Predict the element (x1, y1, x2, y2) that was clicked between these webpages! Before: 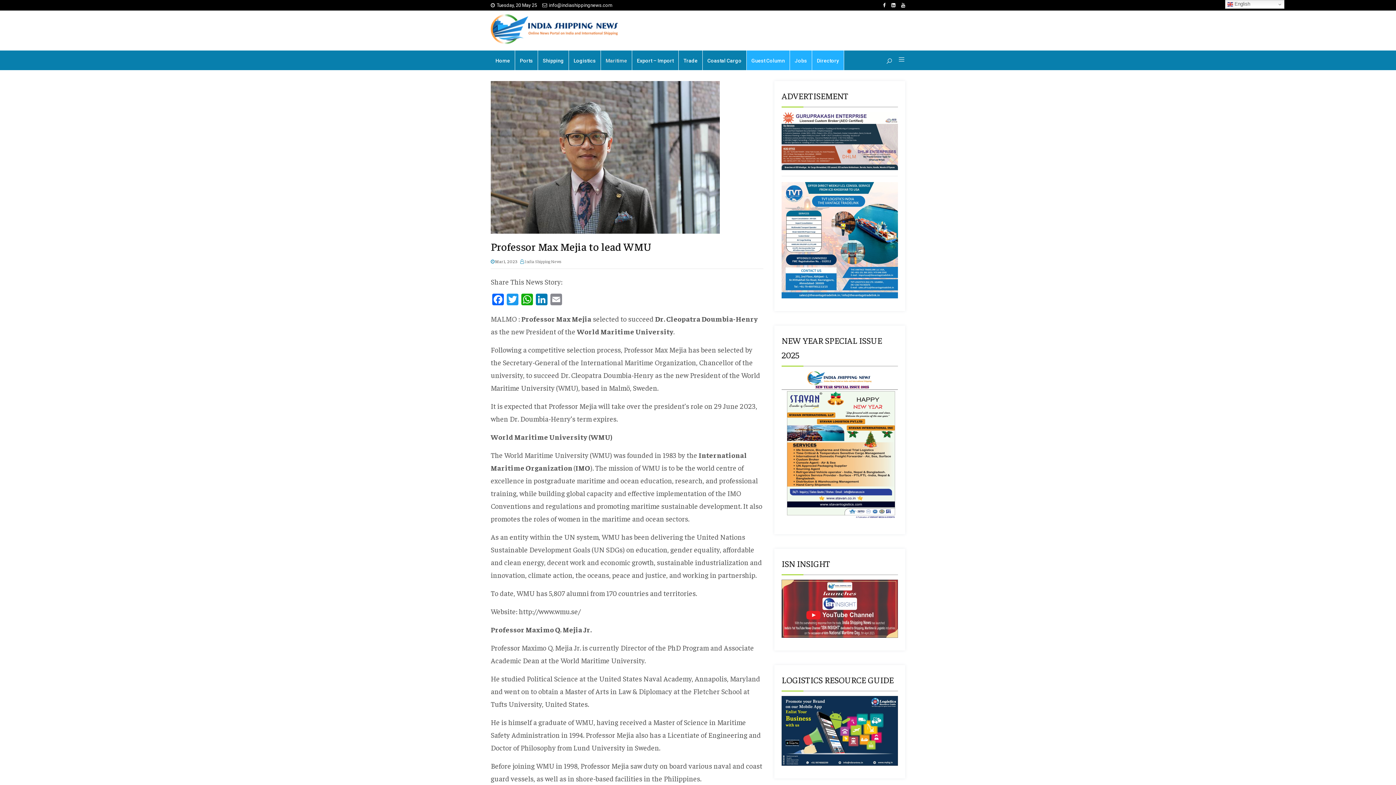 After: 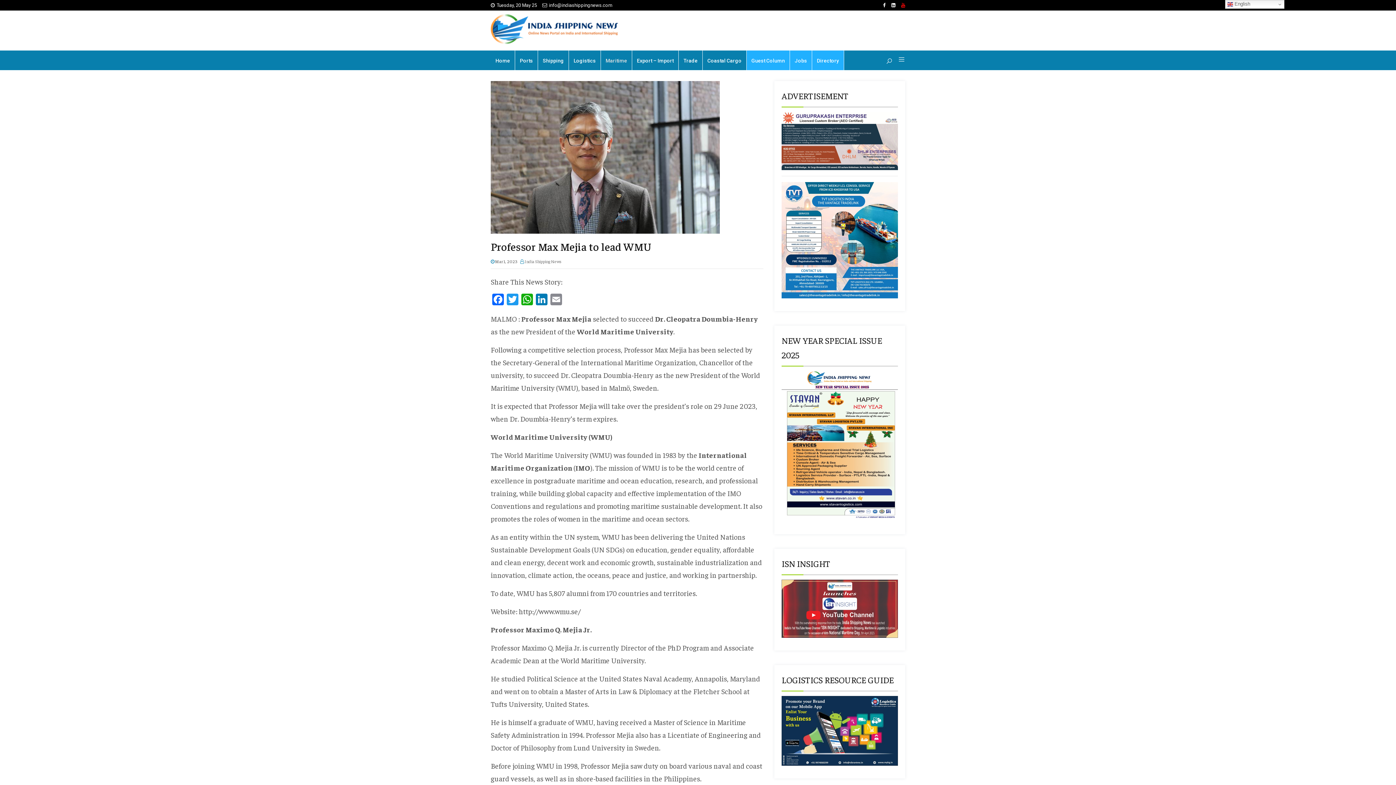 Action: bbox: (901, 2, 905, 8)